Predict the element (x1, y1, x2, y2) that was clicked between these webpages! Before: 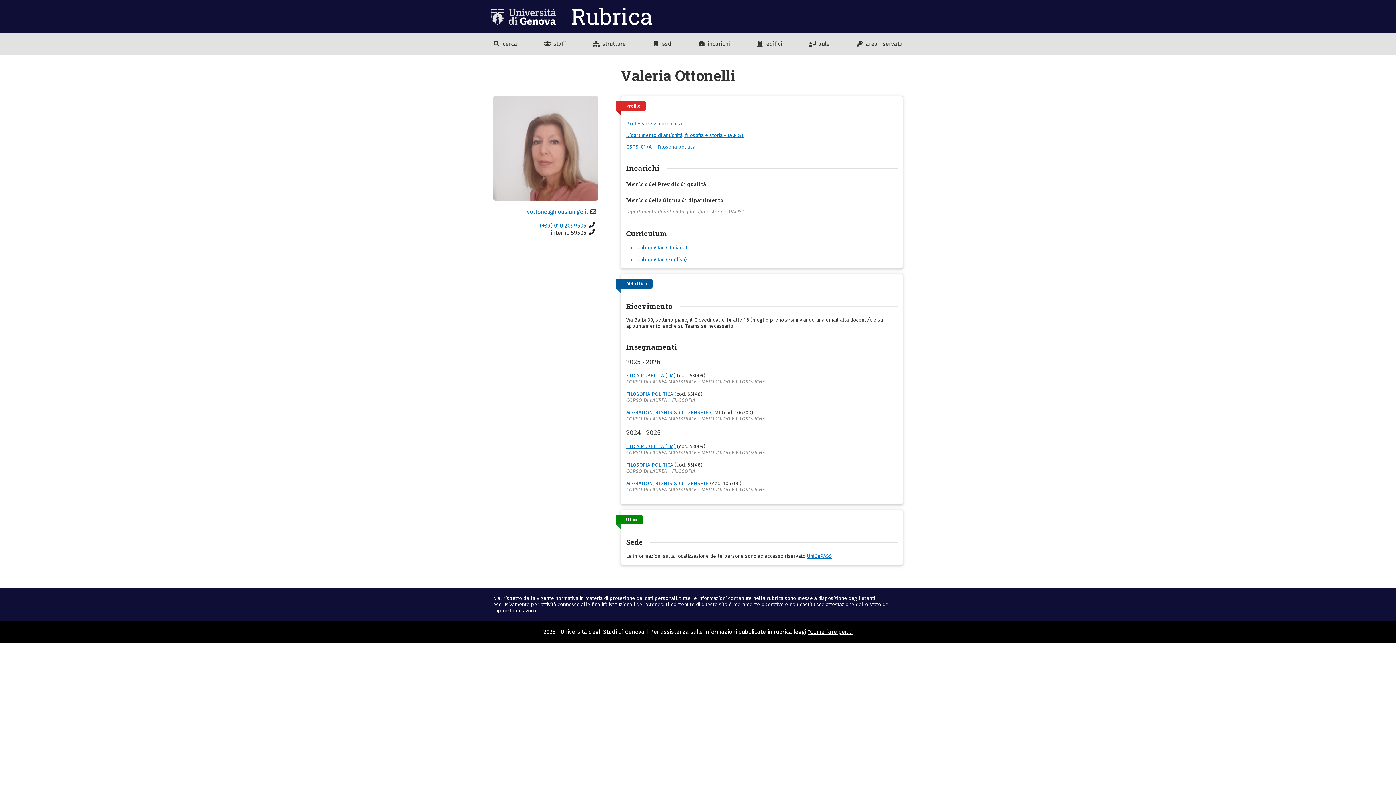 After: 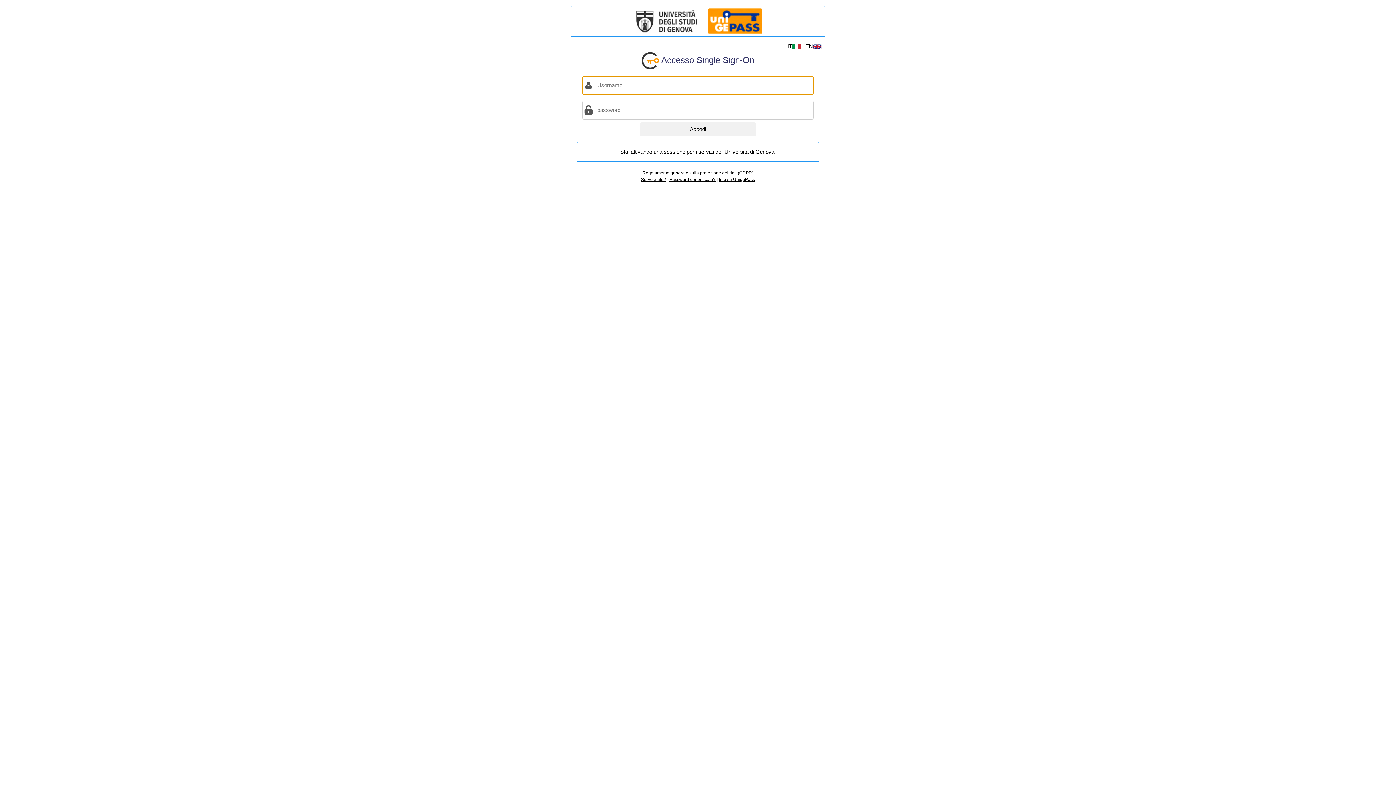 Action: label:  area riservata bbox: (856, 40, 903, 47)